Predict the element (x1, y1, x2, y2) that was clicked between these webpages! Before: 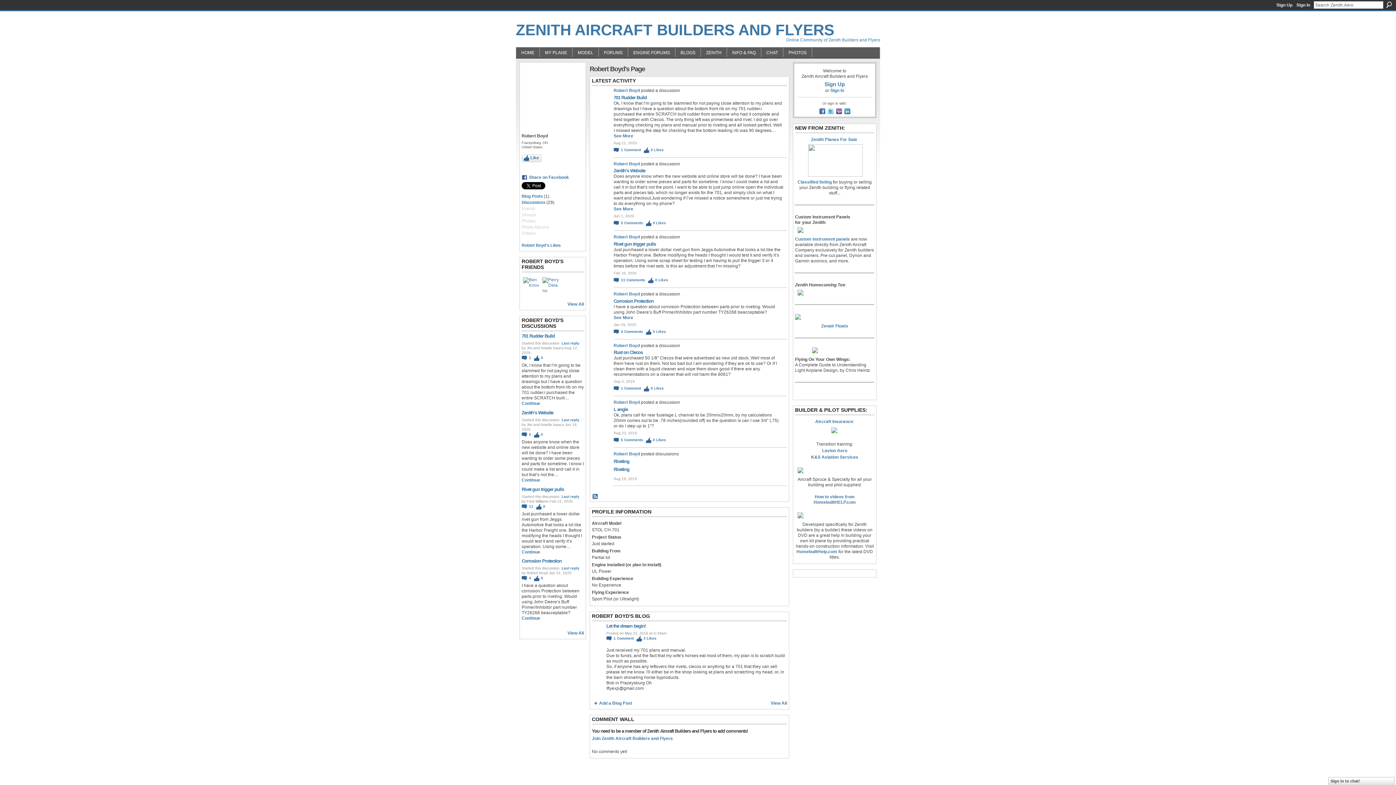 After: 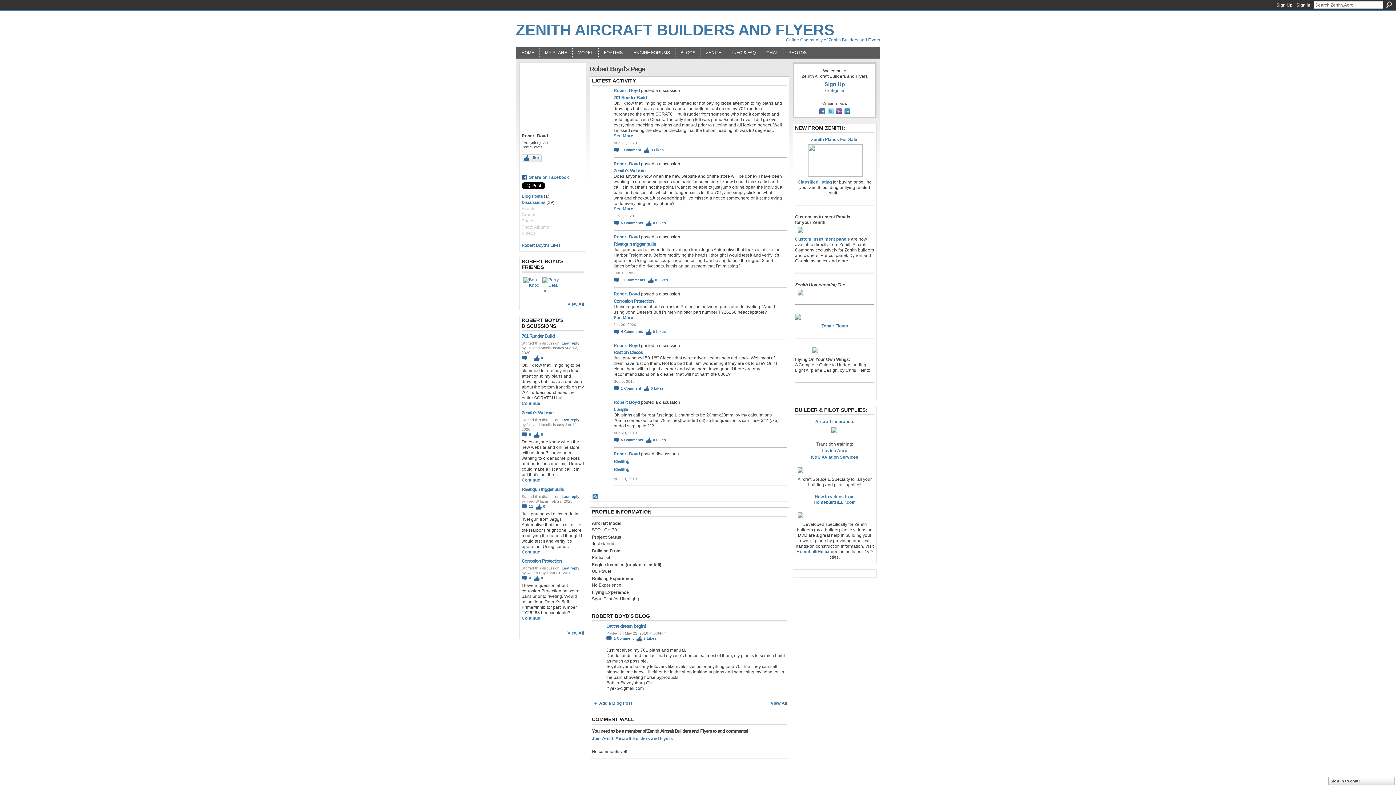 Action: bbox: (613, 234, 640, 239) label: Robert Boyd